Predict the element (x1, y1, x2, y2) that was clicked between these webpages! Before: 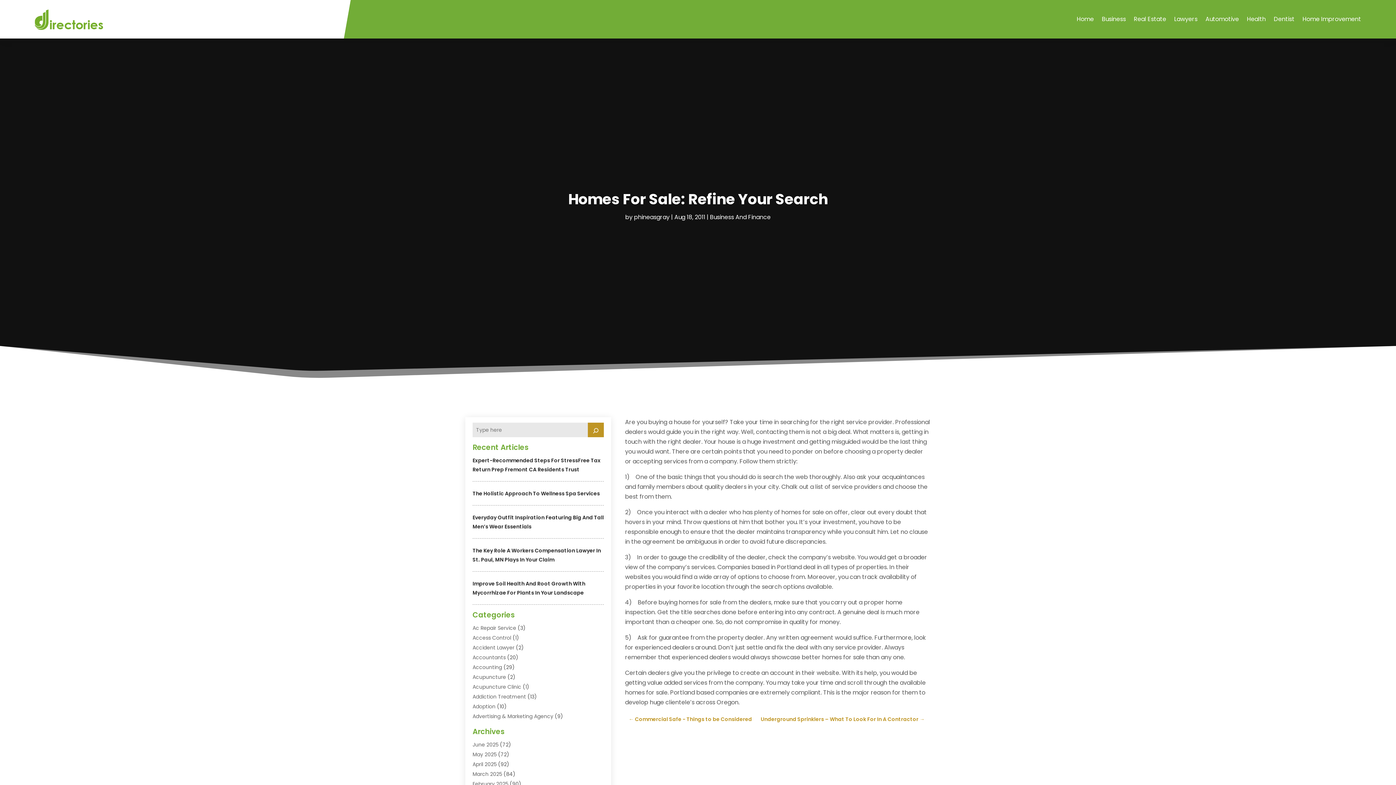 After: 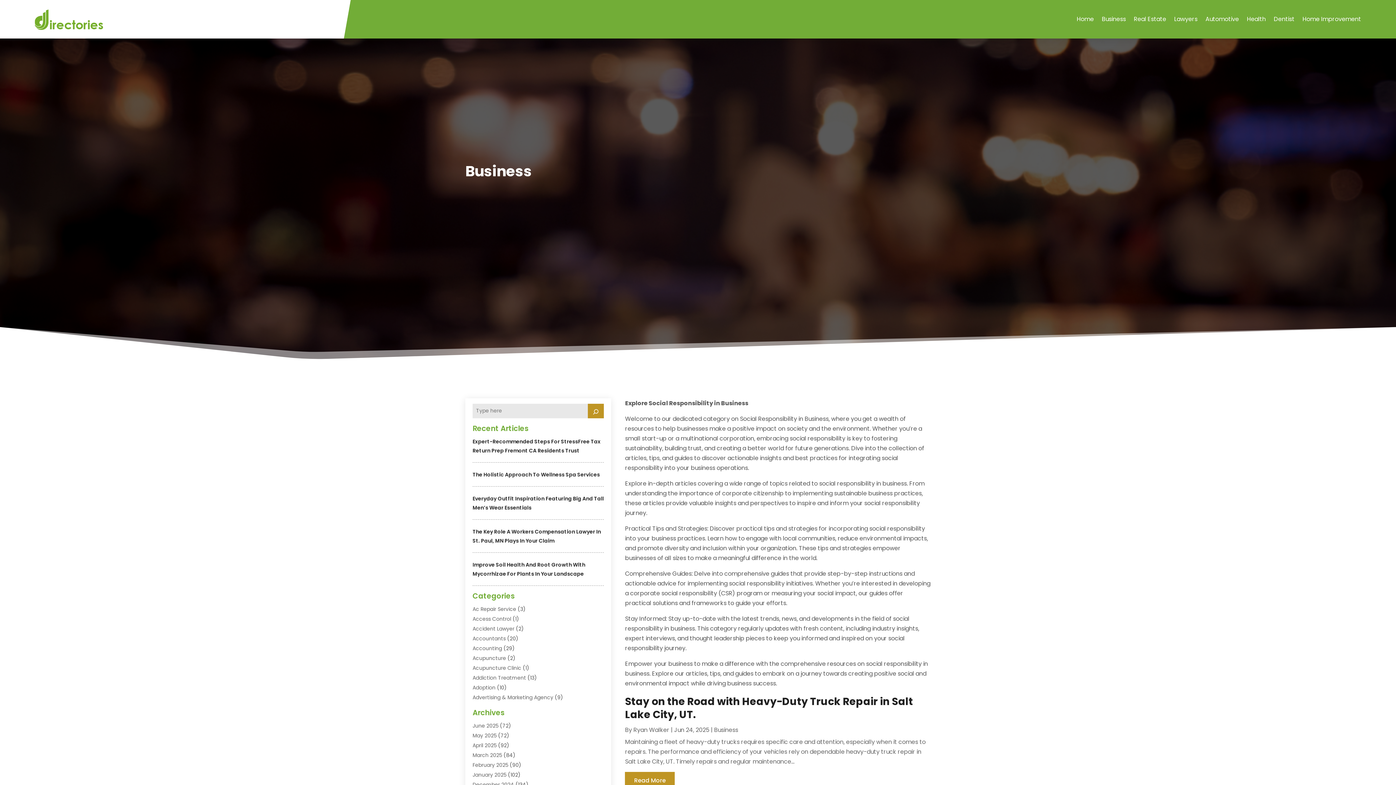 Action: label: Business bbox: (1102, 5, 1126, 33)